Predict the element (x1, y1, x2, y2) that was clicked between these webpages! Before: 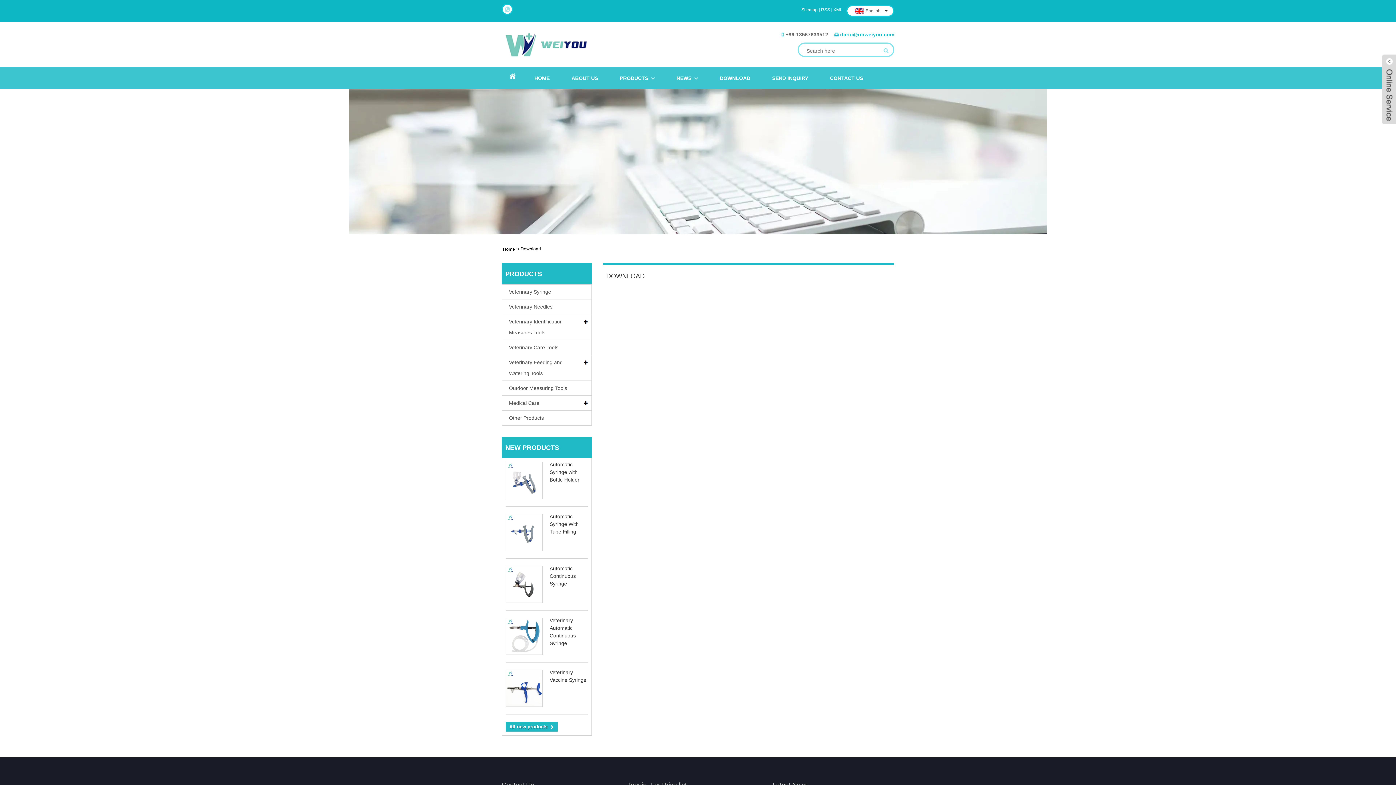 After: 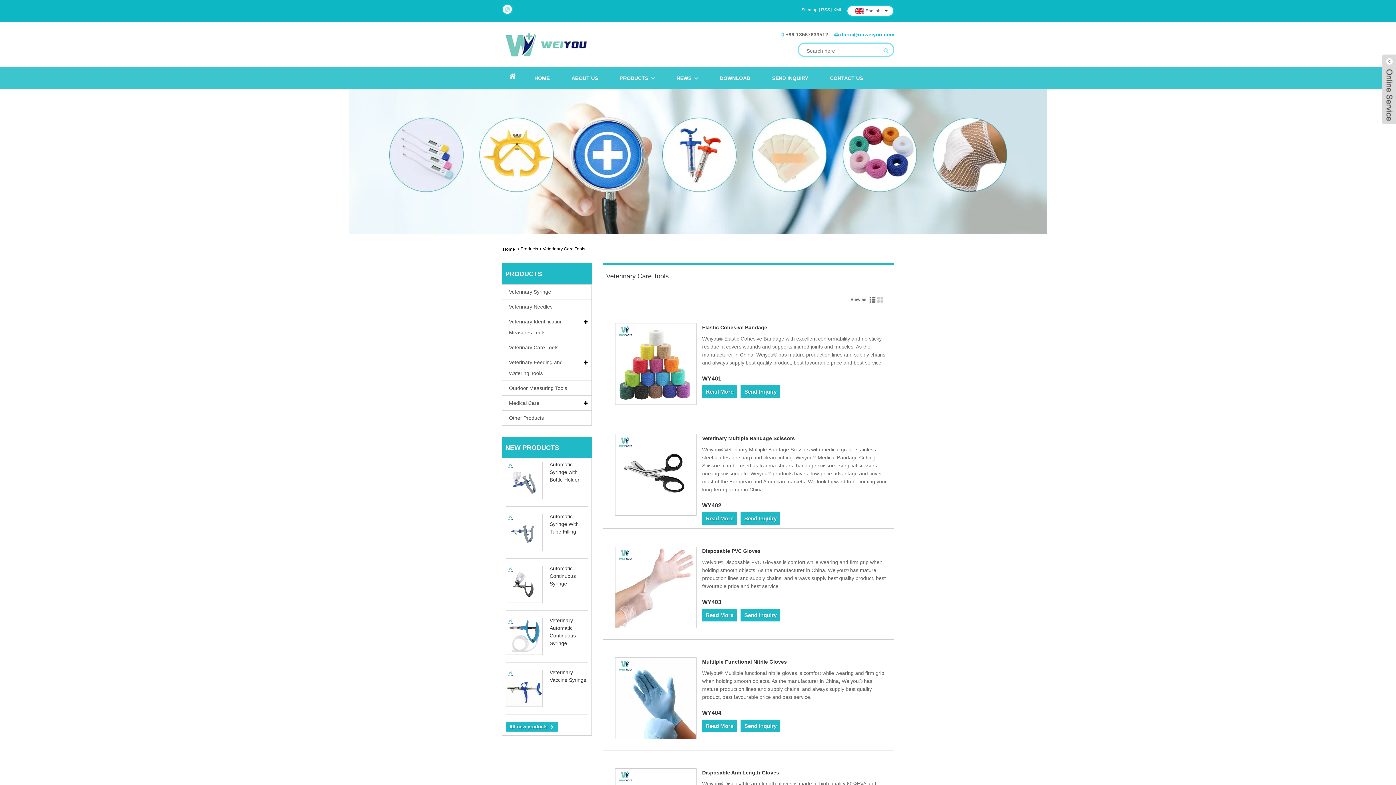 Action: bbox: (502, 342, 591, 355) label: Veterinary Care Tools